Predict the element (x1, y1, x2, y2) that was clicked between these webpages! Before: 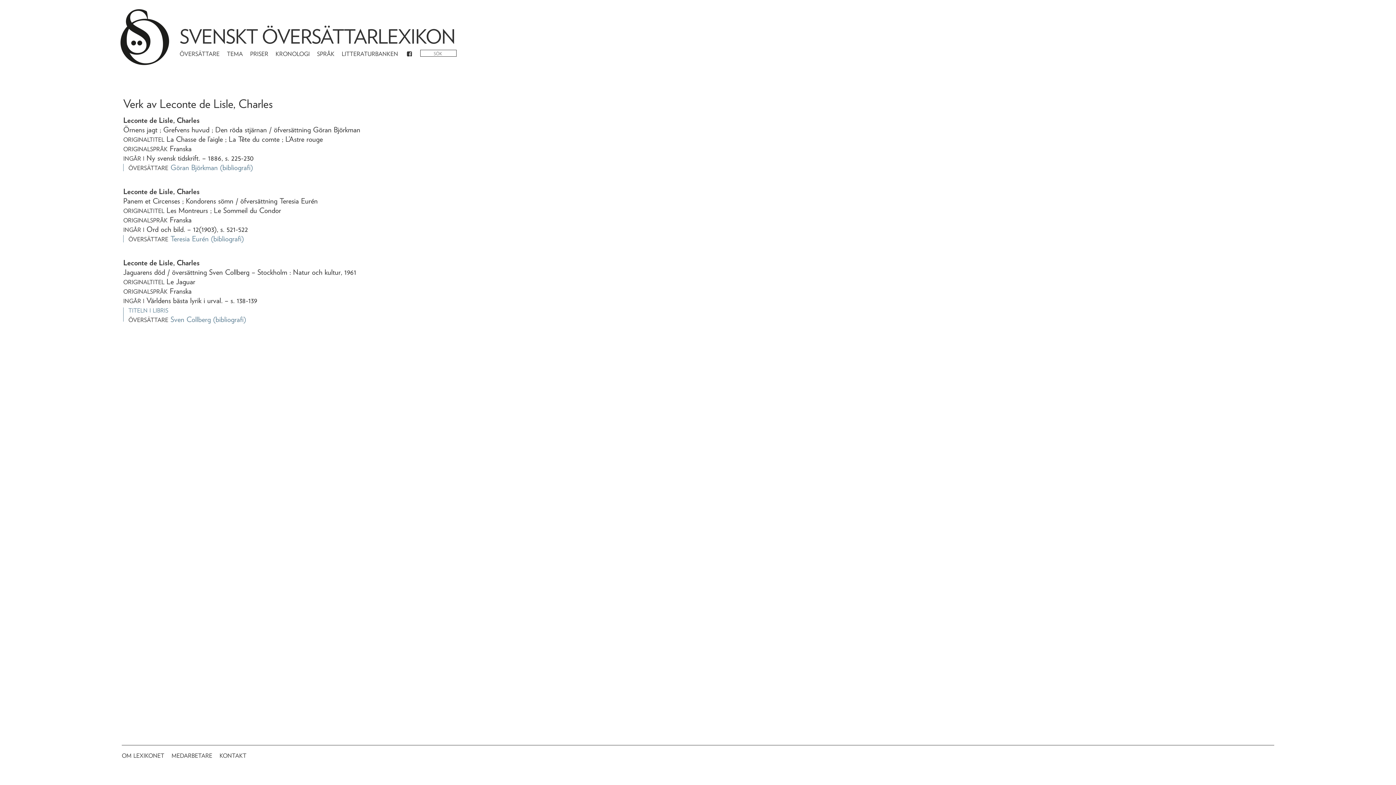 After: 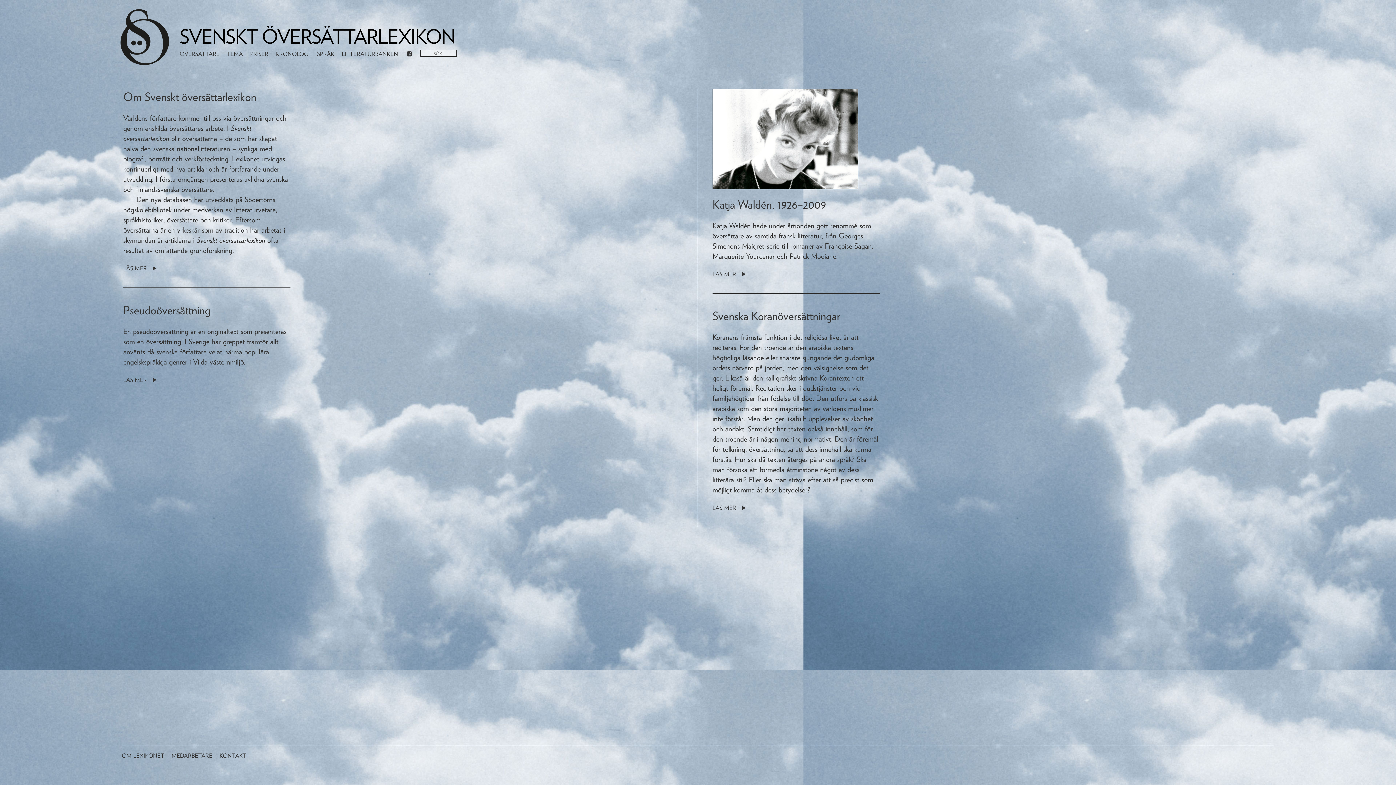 Action: bbox: (179, 24, 455, 48) label: SVENSKT ÖVERSÄTTARLEXIKON